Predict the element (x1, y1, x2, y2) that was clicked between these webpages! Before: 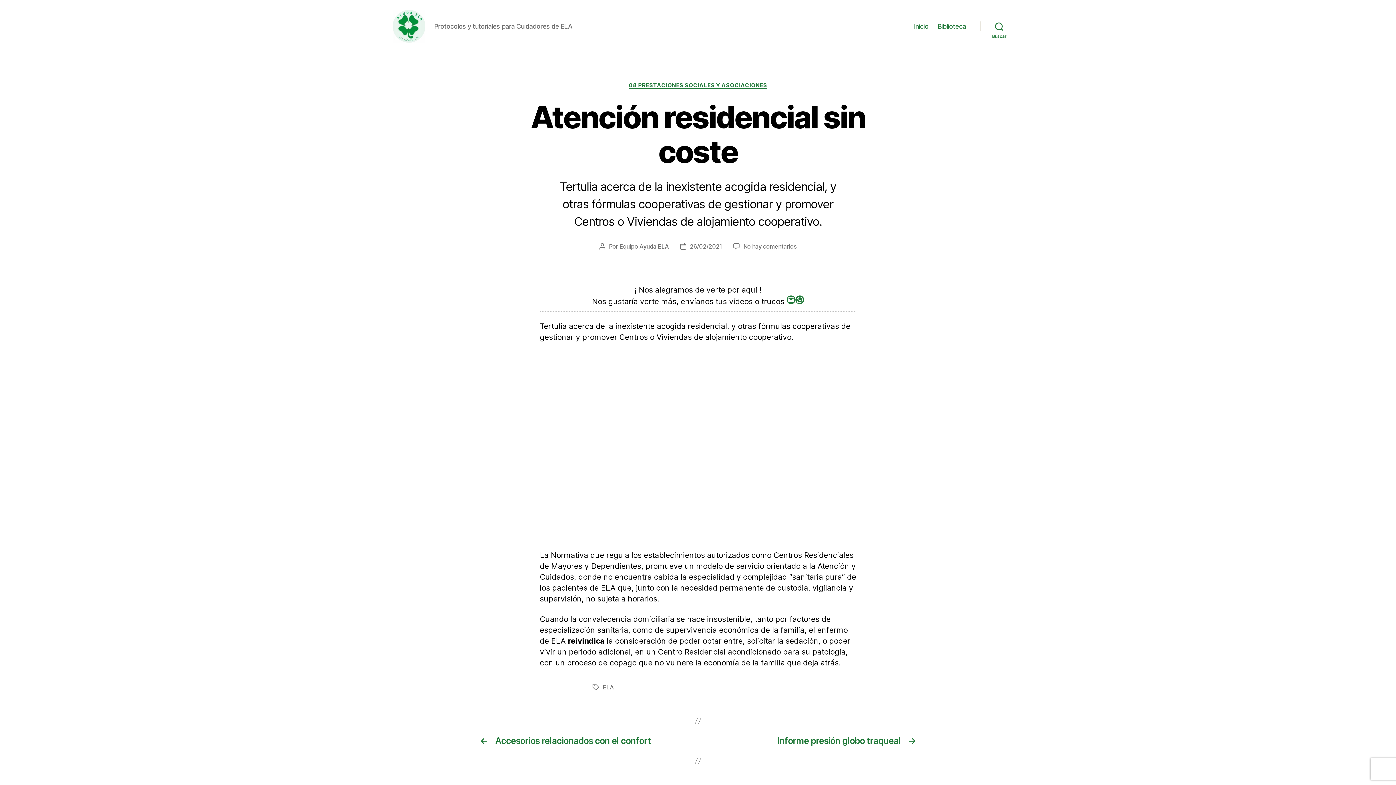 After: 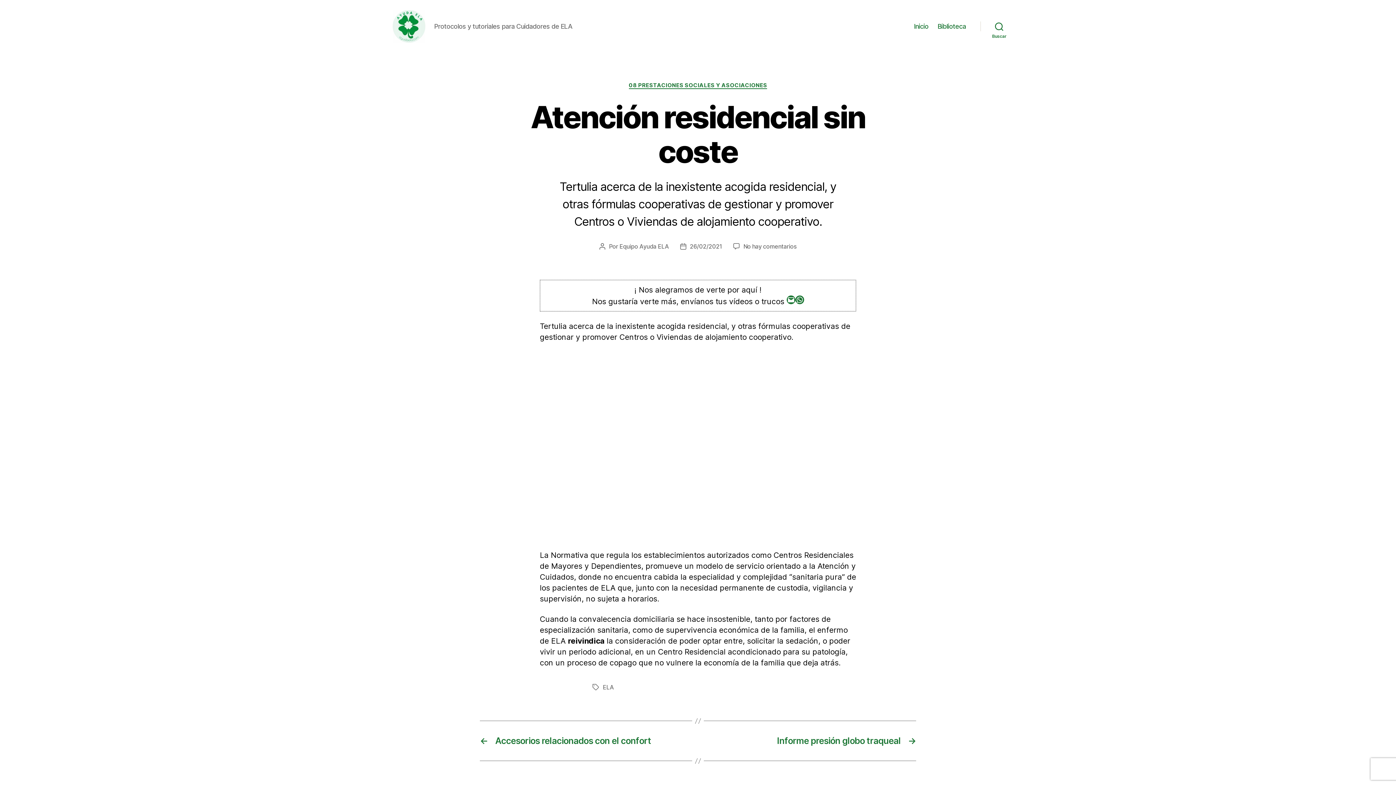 Action: label: 26/02/2021 bbox: (690, 243, 722, 250)